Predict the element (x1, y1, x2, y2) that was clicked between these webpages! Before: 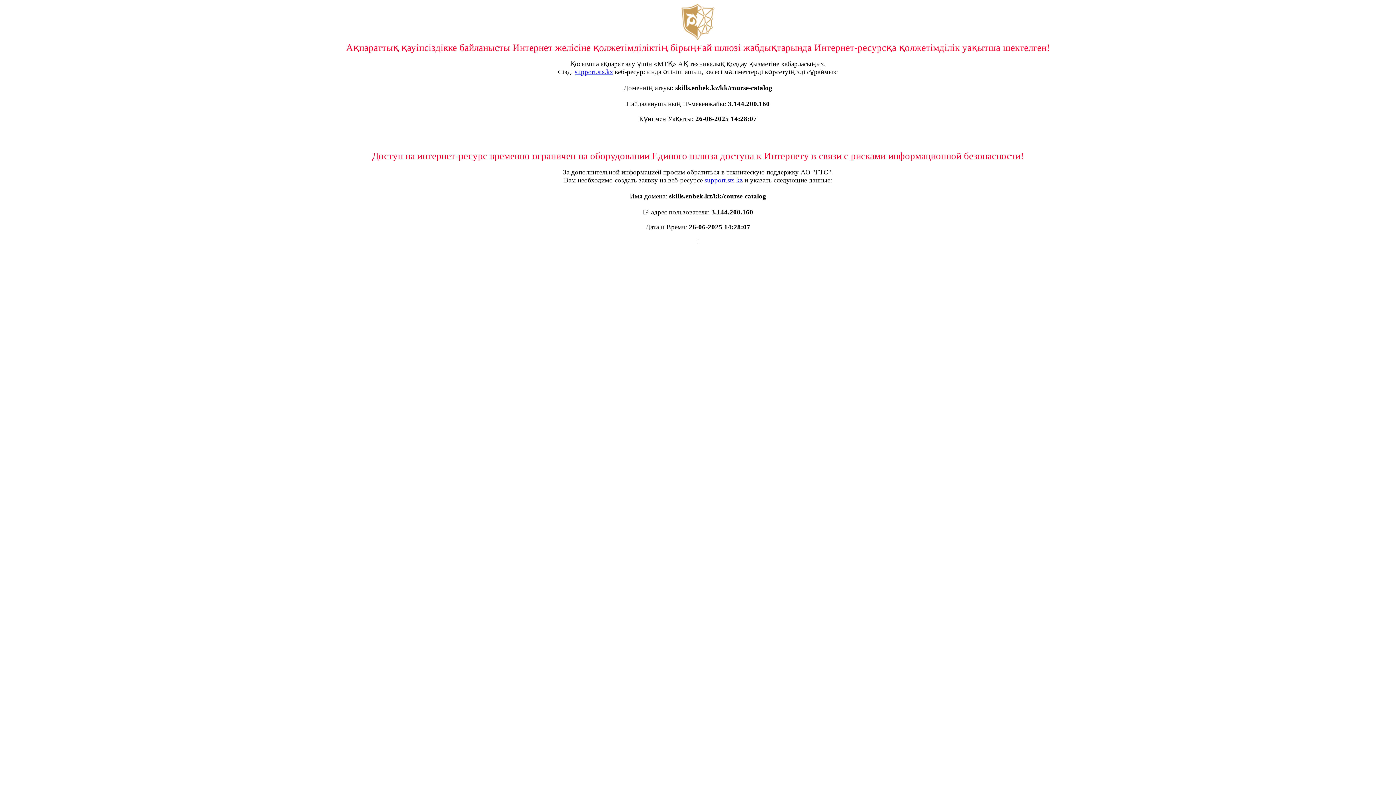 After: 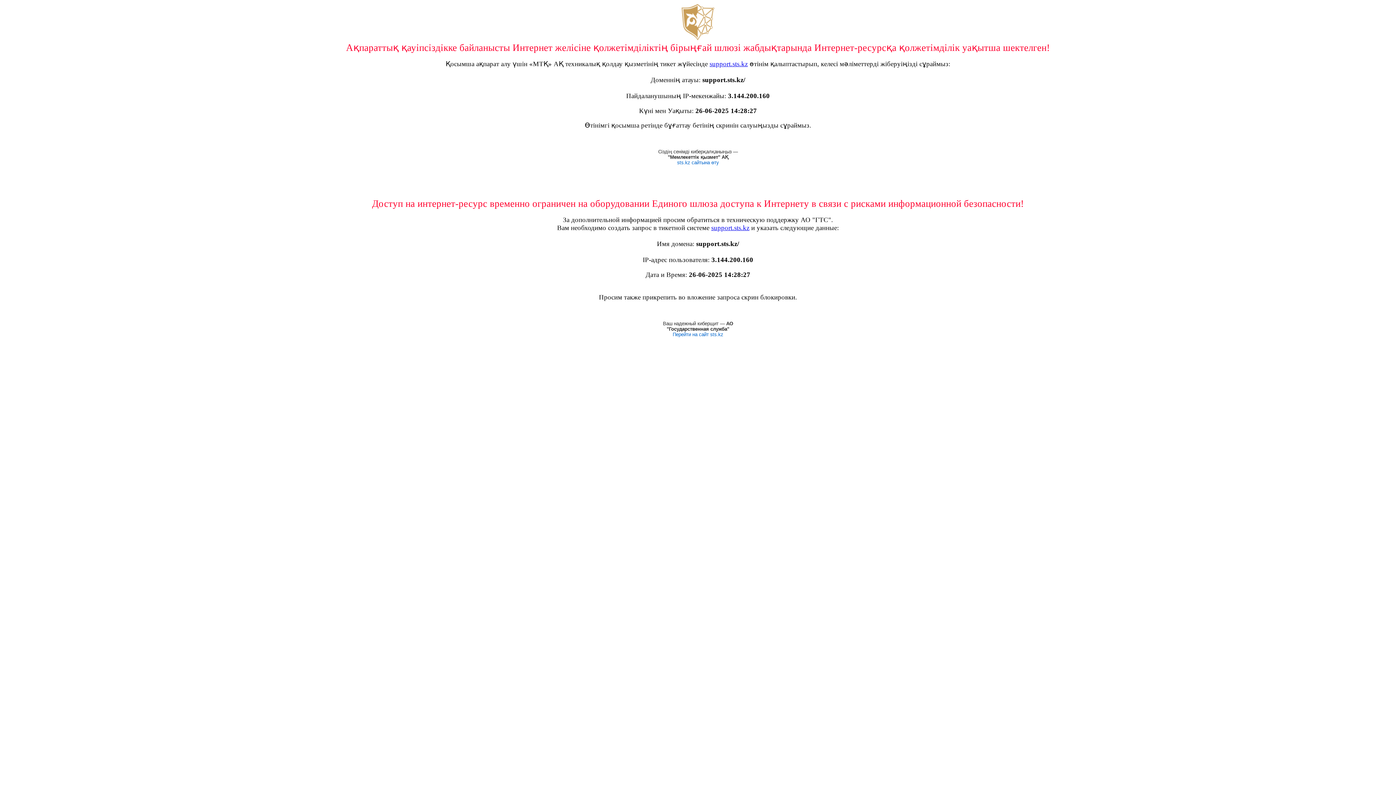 Action: label: support.sts.kz bbox: (574, 68, 613, 75)